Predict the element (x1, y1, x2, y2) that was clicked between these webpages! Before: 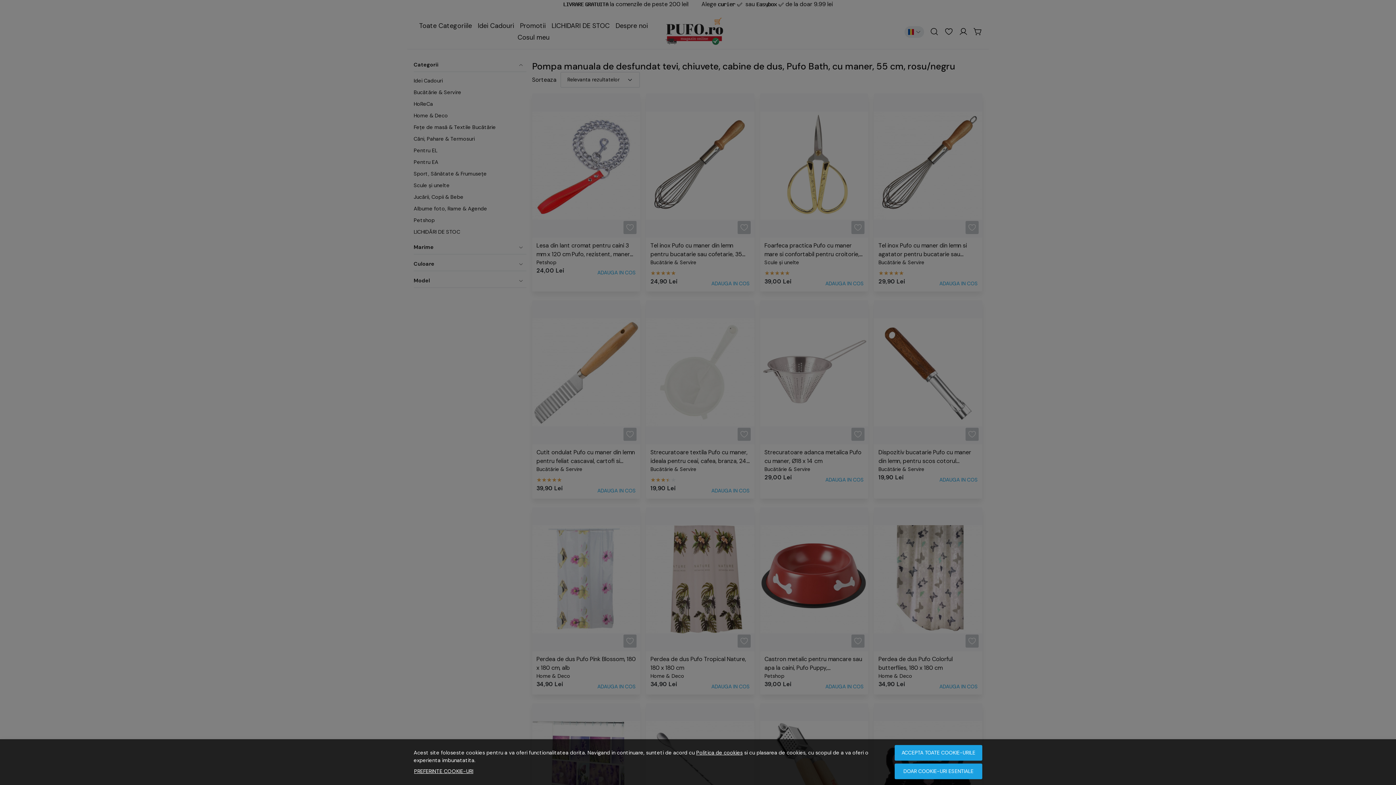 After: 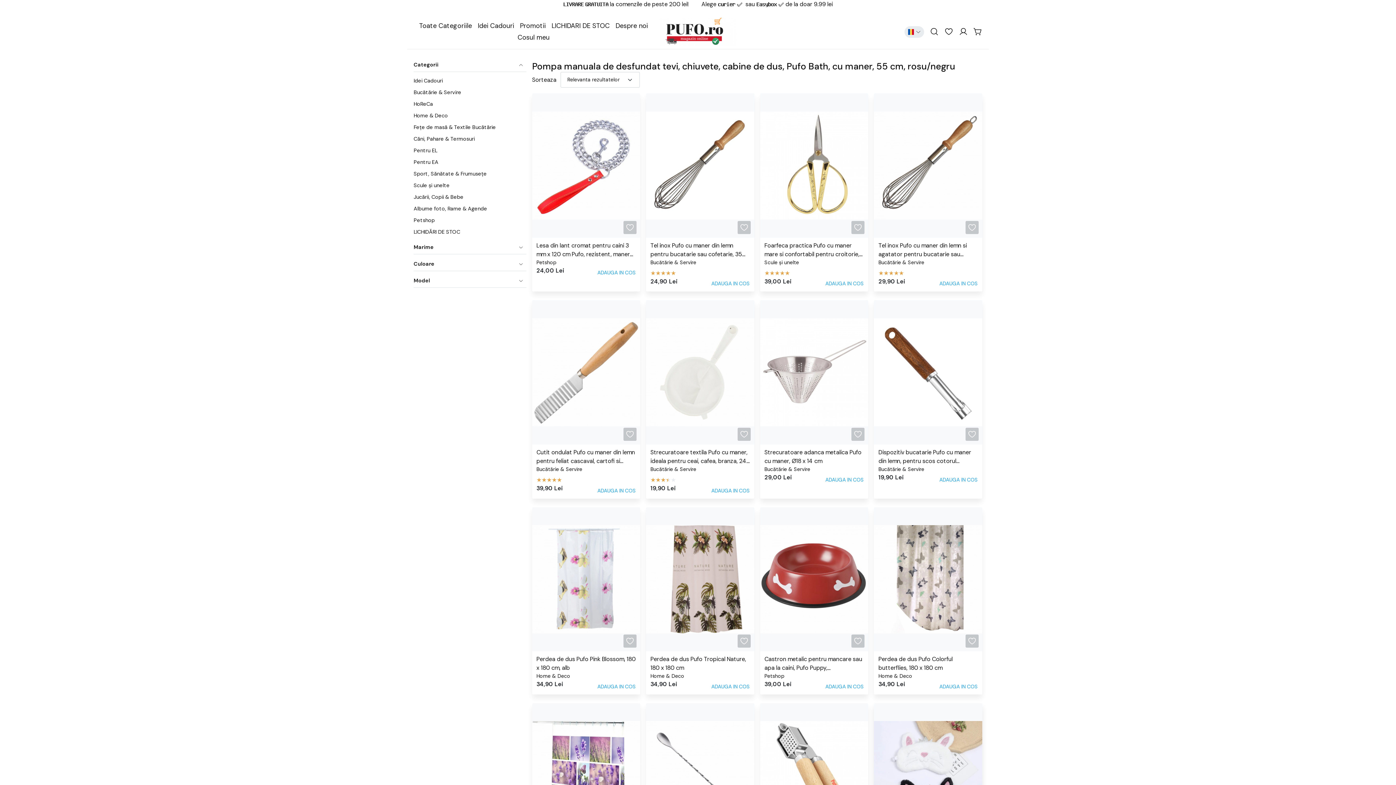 Action: bbox: (894, 764, 982, 779) label: DOAR COOKIE-URI ESENTIALE